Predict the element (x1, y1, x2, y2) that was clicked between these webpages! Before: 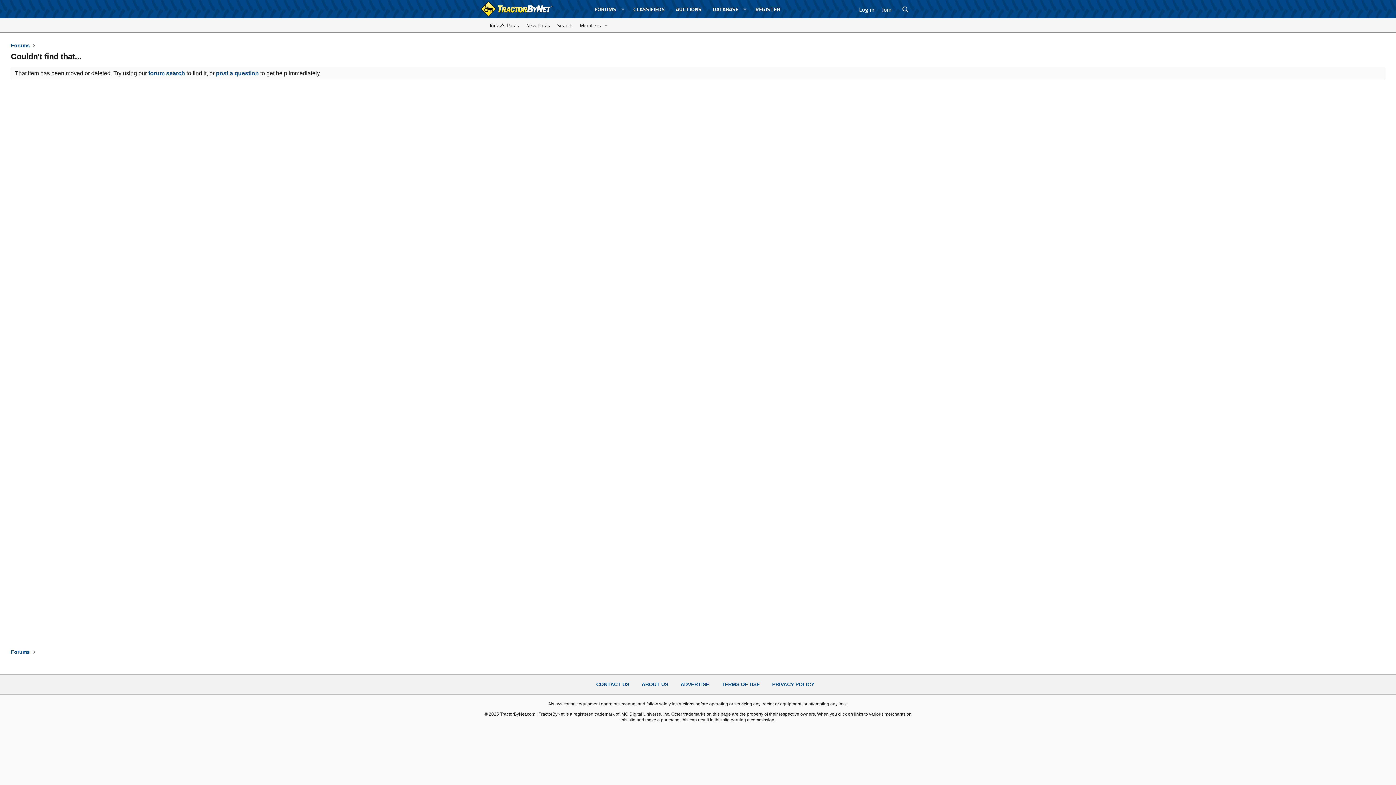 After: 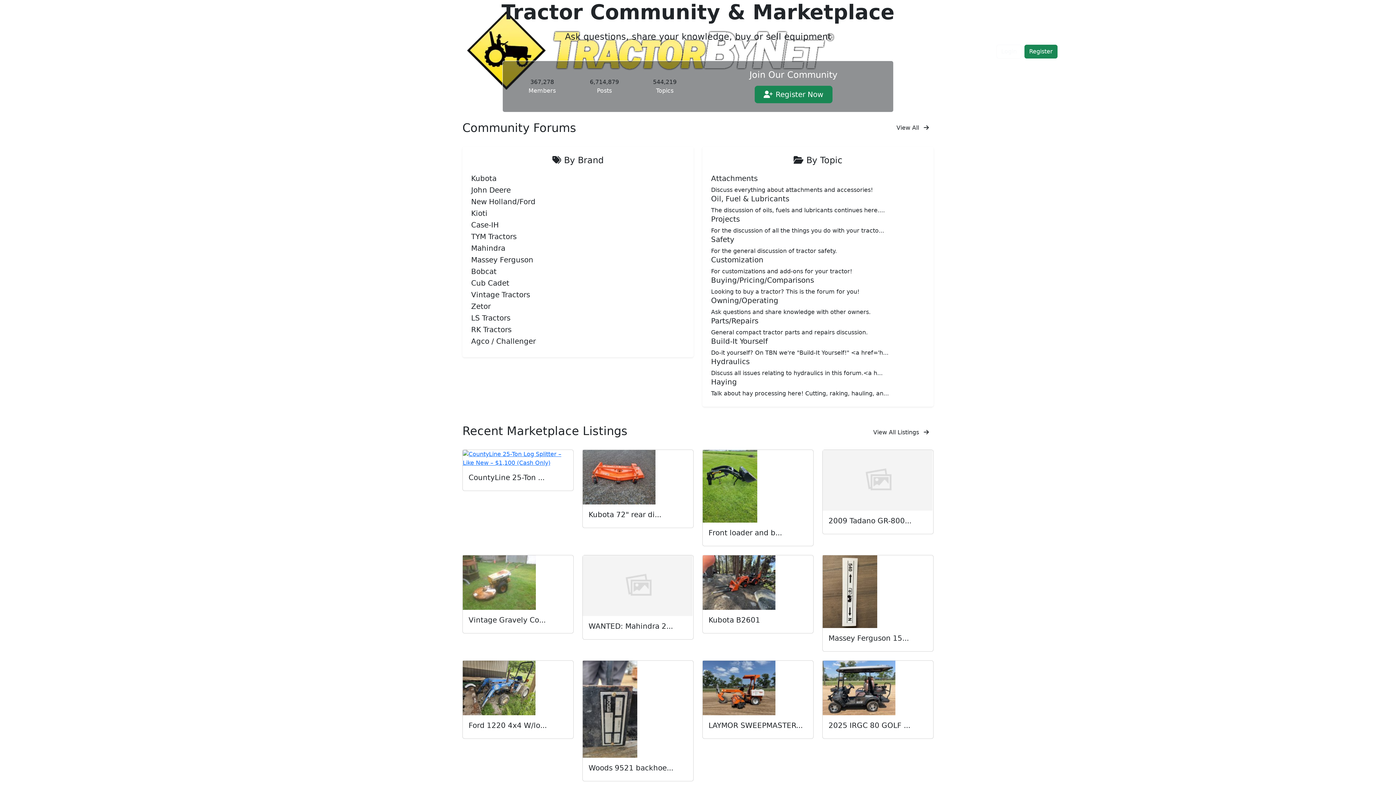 Action: bbox: (641, 681, 668, 687) label: ABOUT US